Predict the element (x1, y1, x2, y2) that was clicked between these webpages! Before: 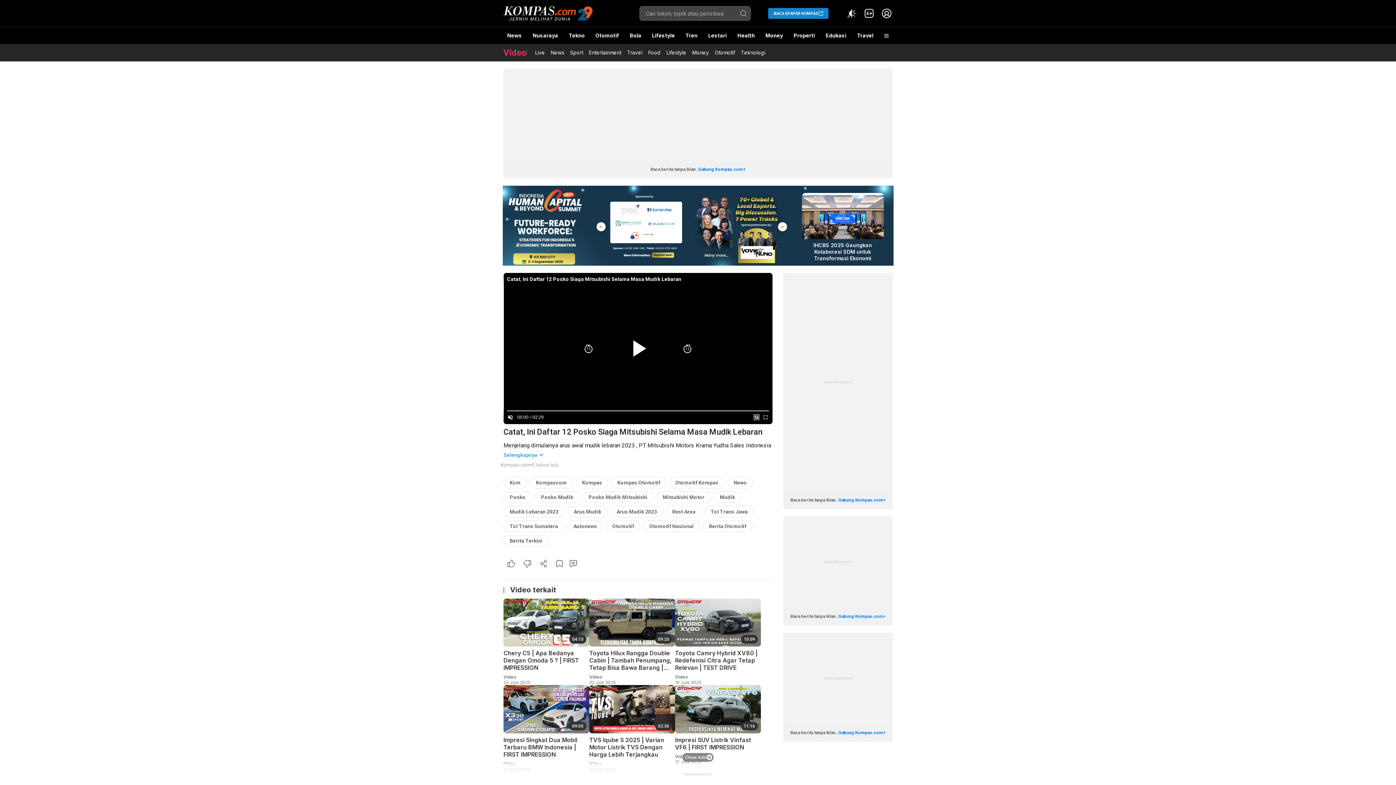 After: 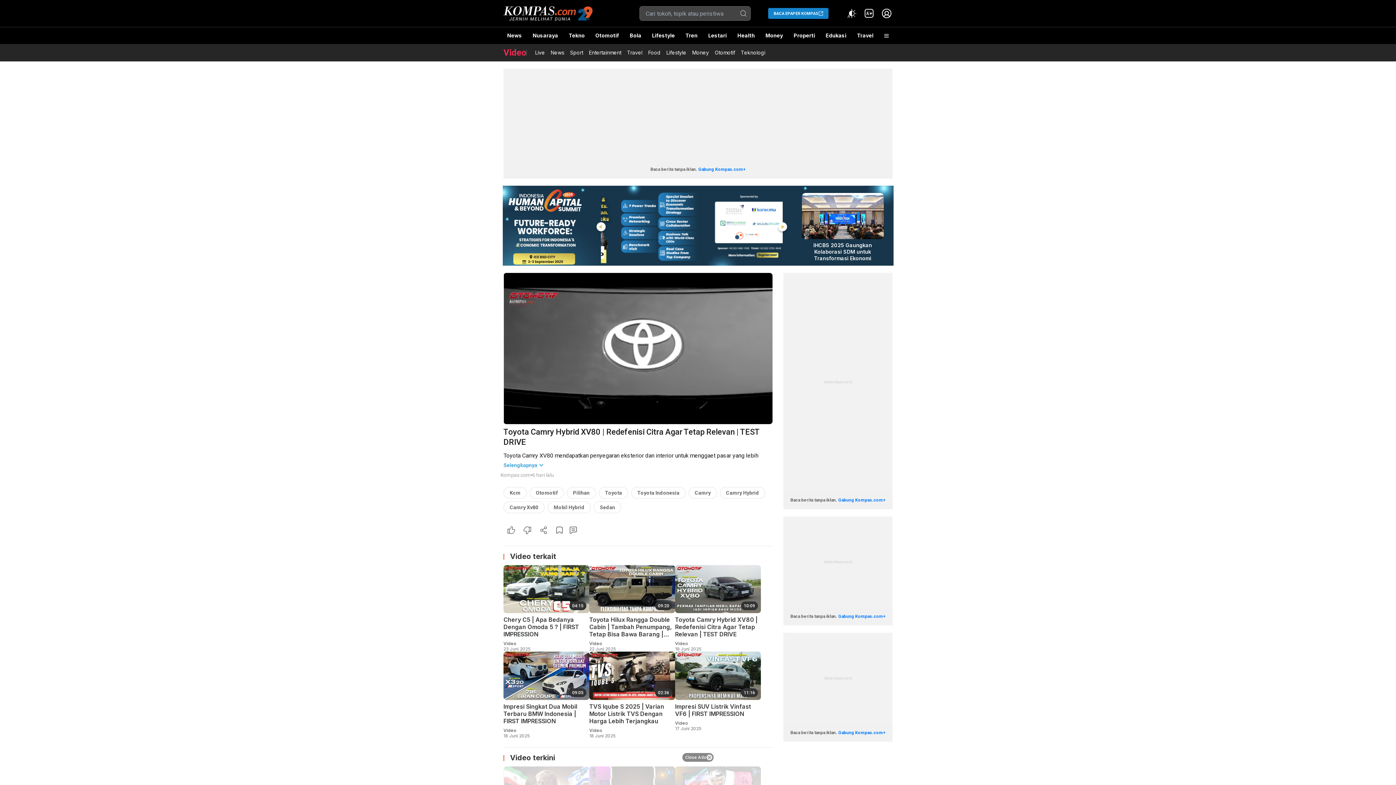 Action: bbox: (675, 599, 761, 685) label: 10:09
Toyota Camry Hybrid XV80 | Redefenisi Citra Agar Tetap Relevan | TEST DRIVE
Video
19 Juni 2025